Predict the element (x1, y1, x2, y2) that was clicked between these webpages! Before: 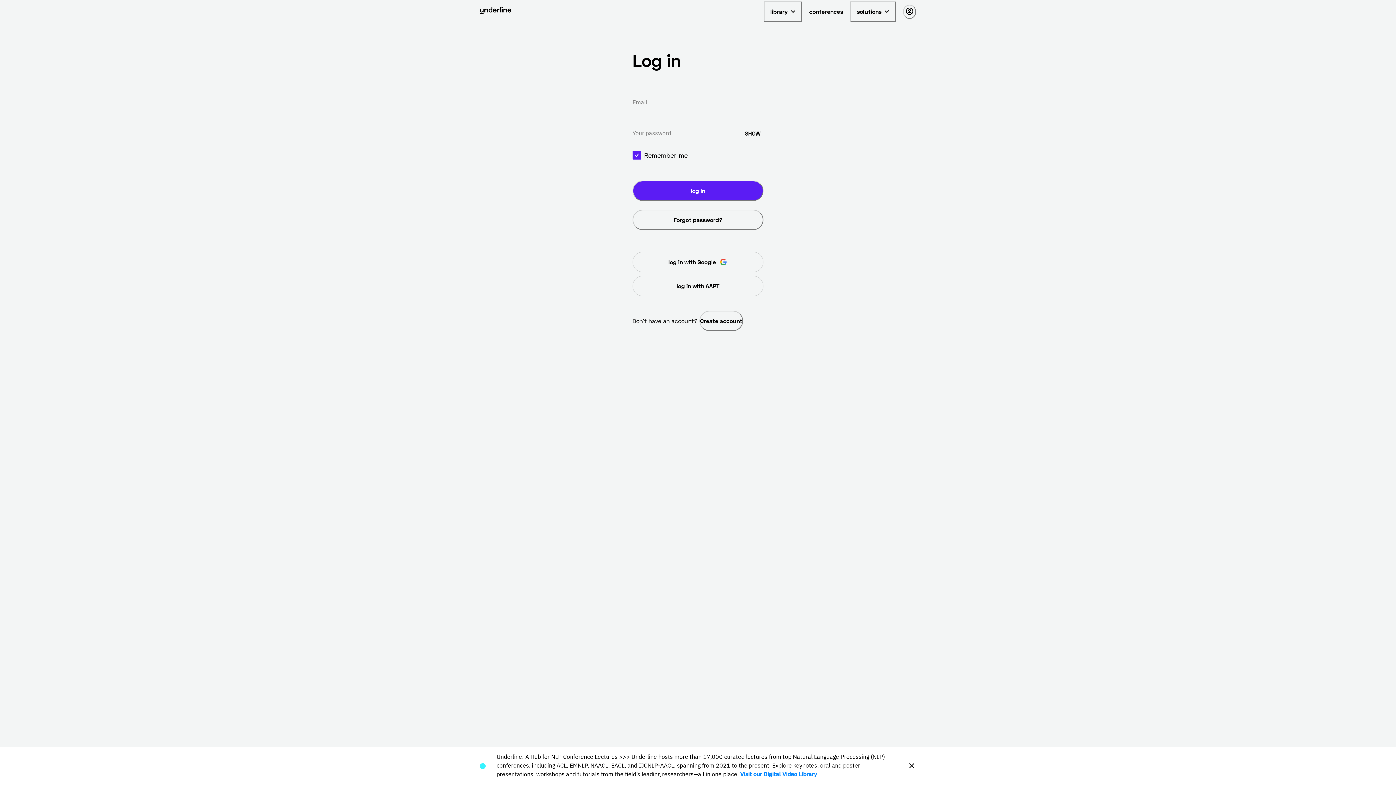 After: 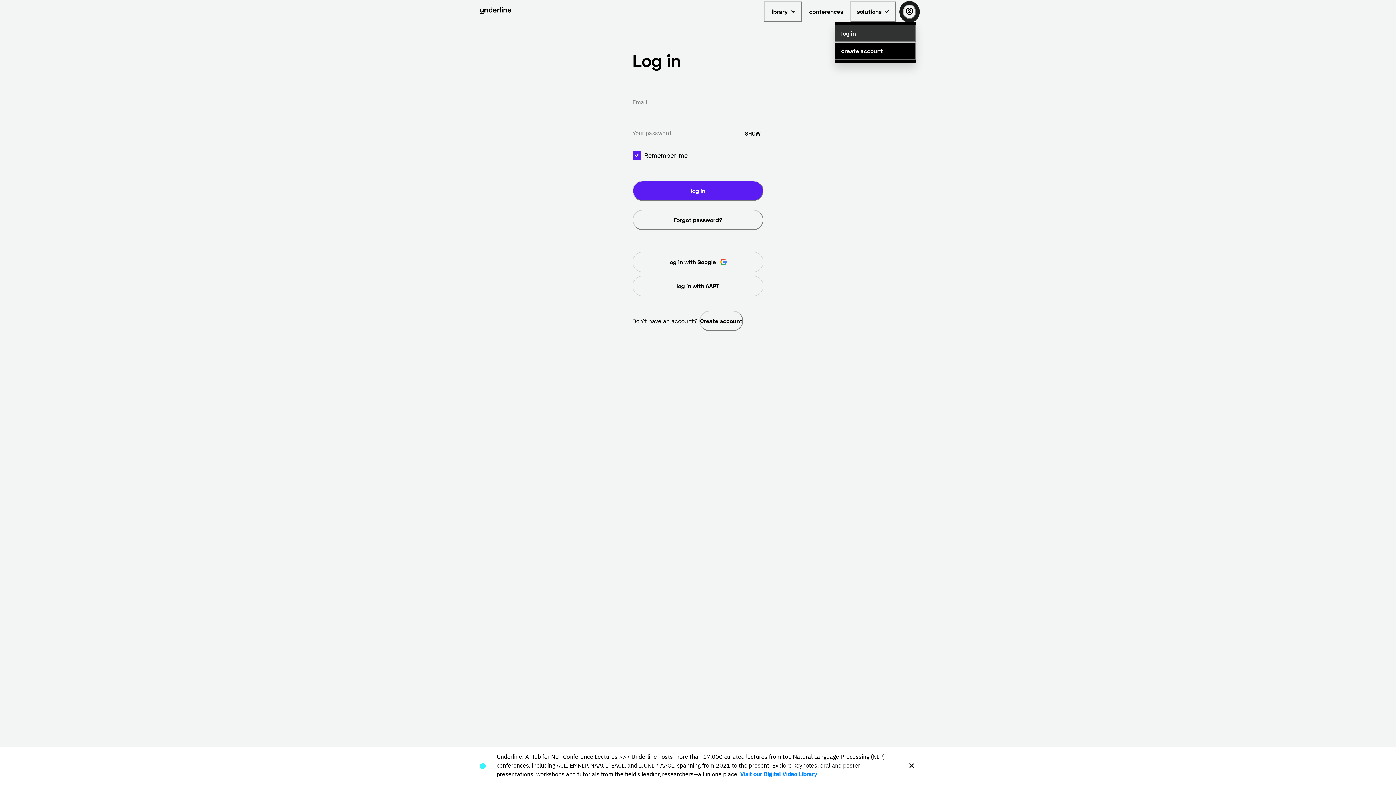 Action: bbox: (903, 4, 916, 18) label: Profile button